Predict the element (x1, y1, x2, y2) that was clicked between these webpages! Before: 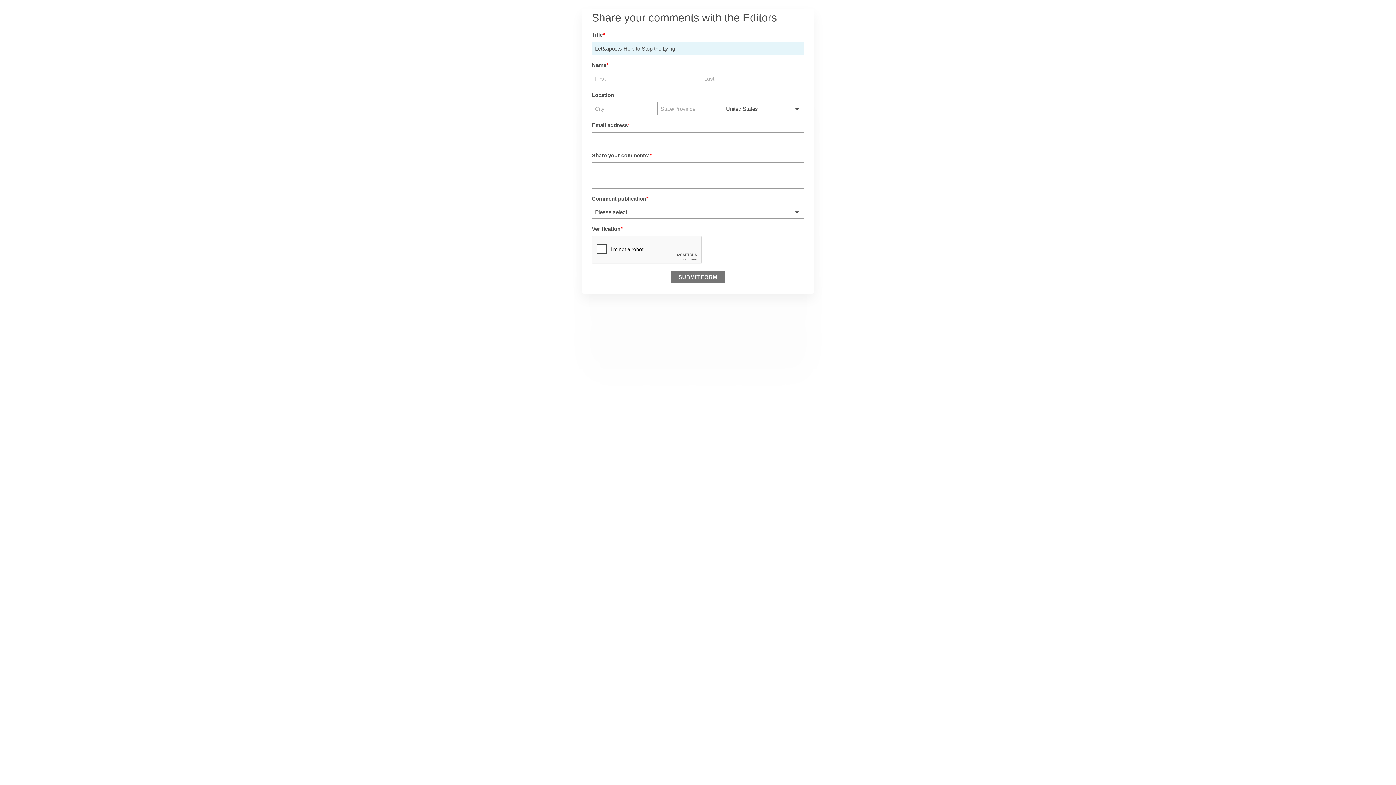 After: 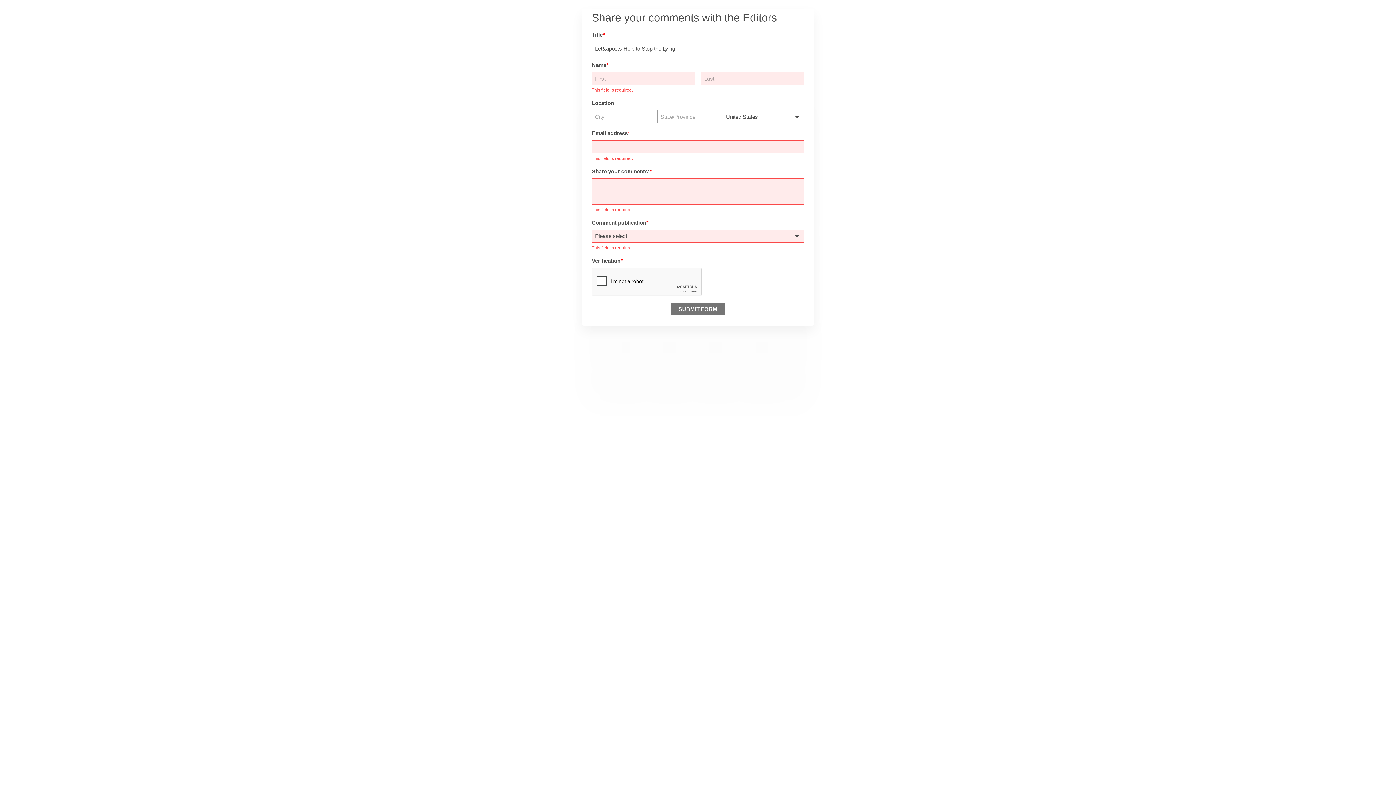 Action: bbox: (671, 271, 725, 283) label: SUBMIT FORM